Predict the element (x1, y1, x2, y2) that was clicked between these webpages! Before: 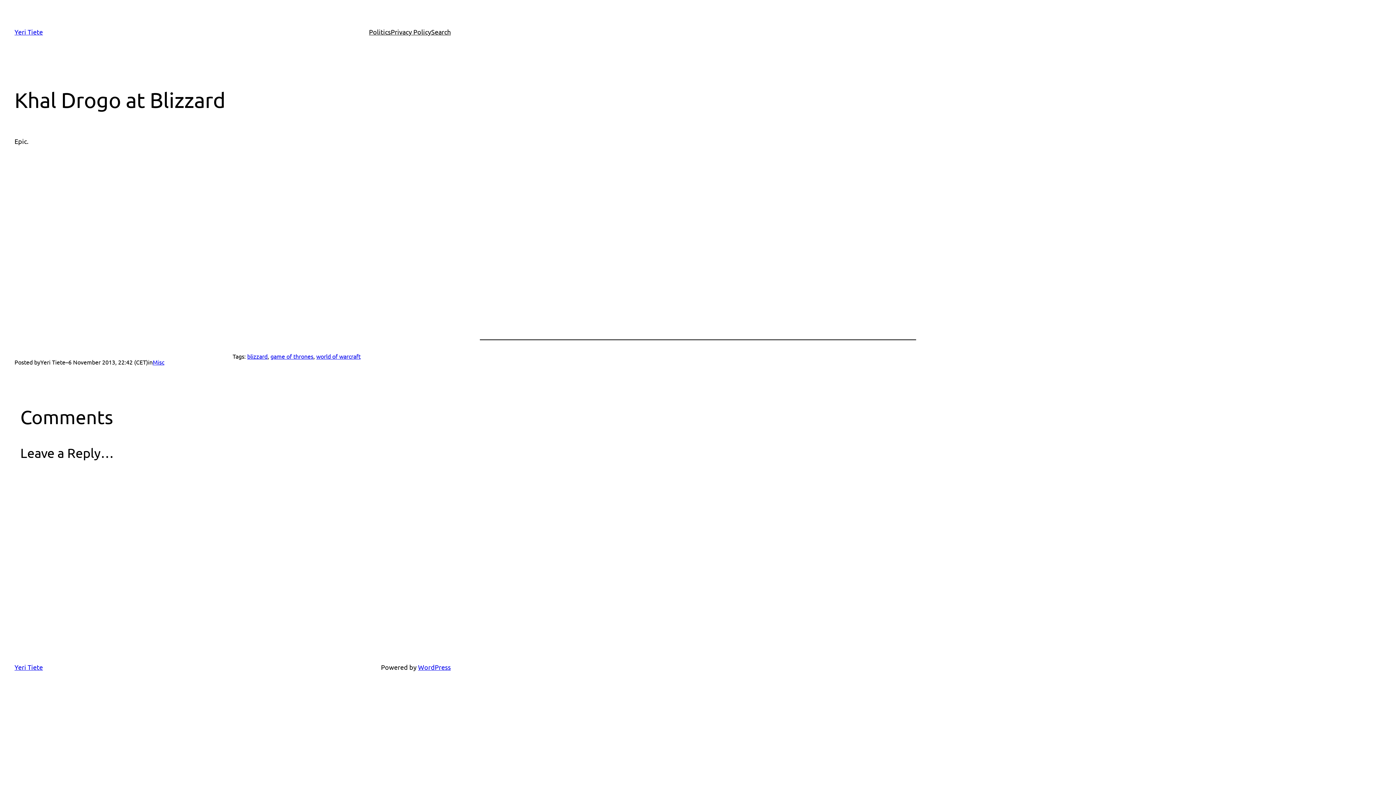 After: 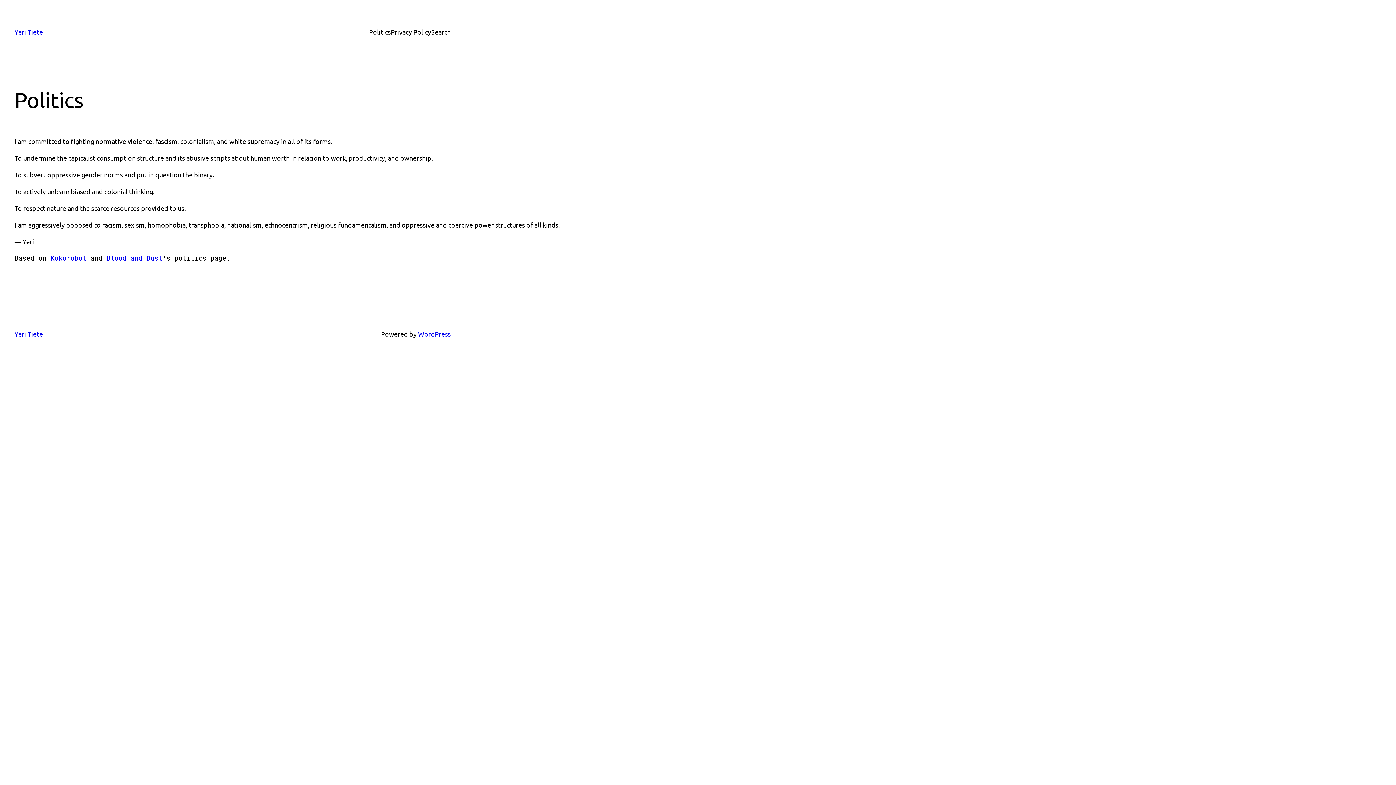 Action: bbox: (369, 26, 390, 37) label: Politics